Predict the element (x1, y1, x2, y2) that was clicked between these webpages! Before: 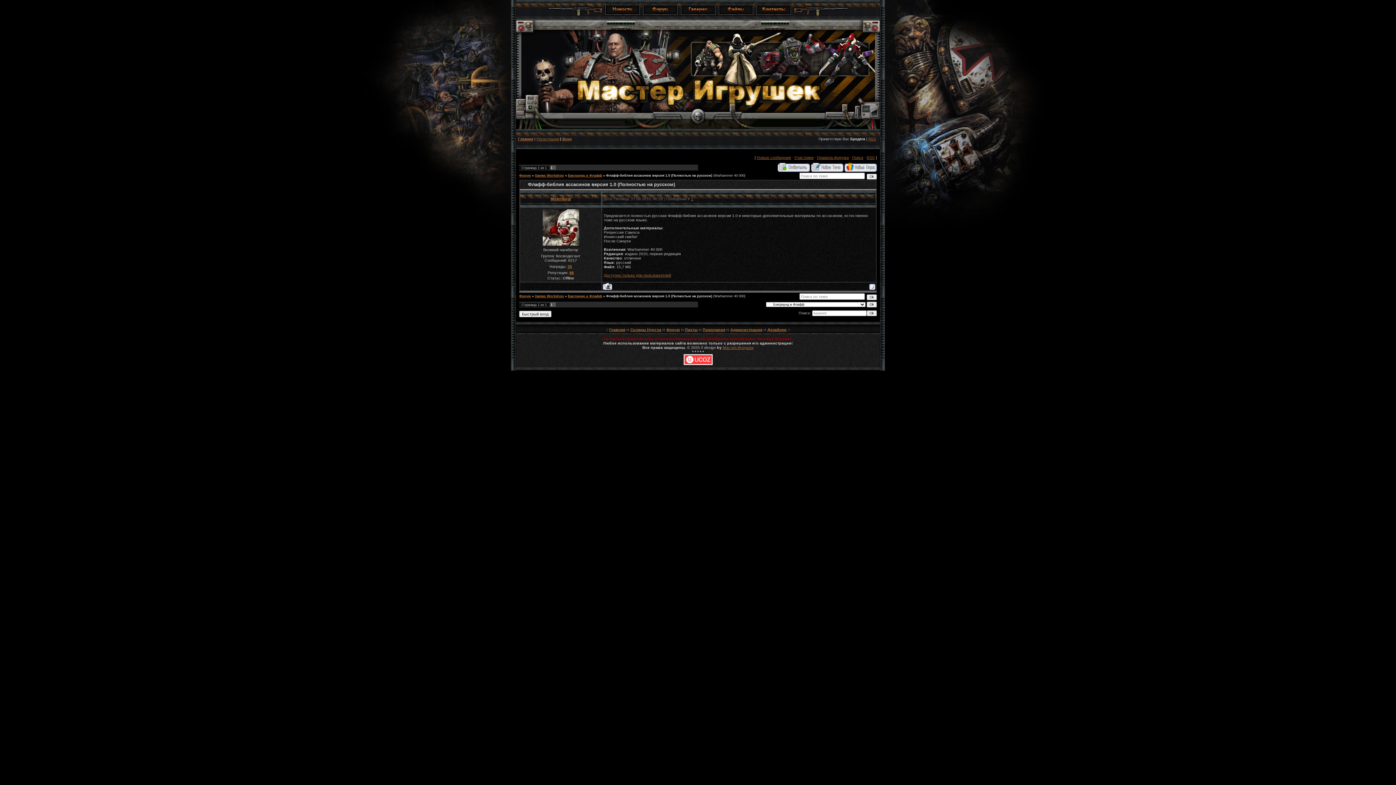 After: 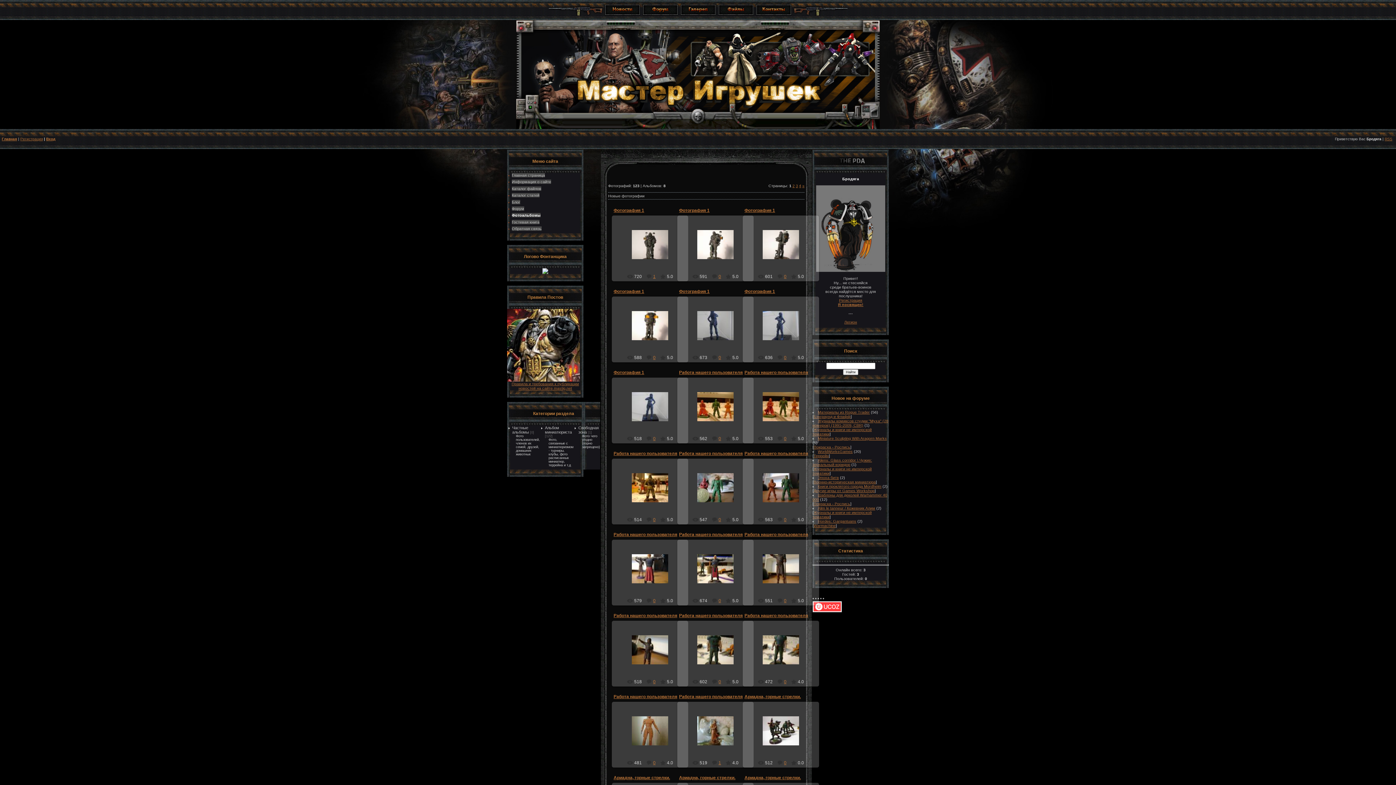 Action: label: Пикты bbox: (685, 327, 697, 332)